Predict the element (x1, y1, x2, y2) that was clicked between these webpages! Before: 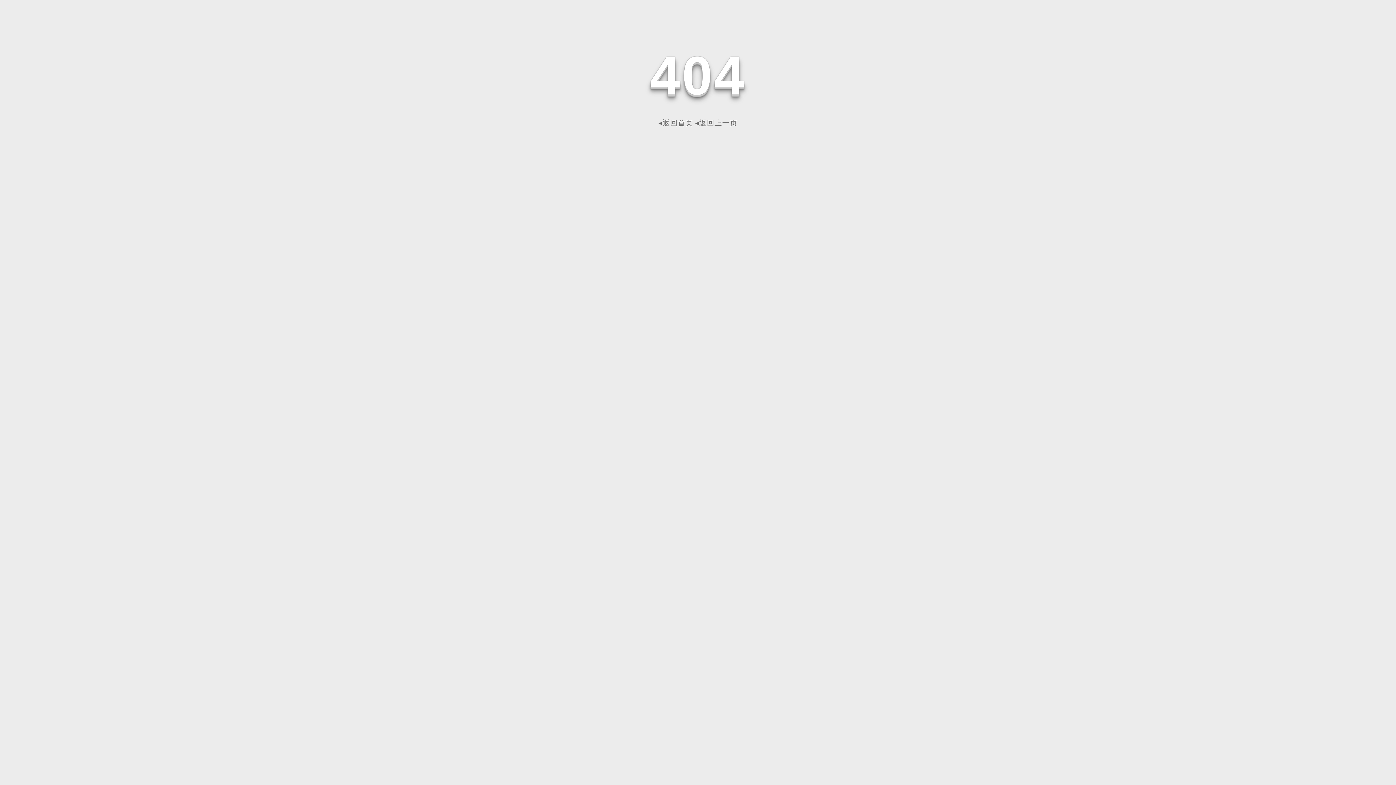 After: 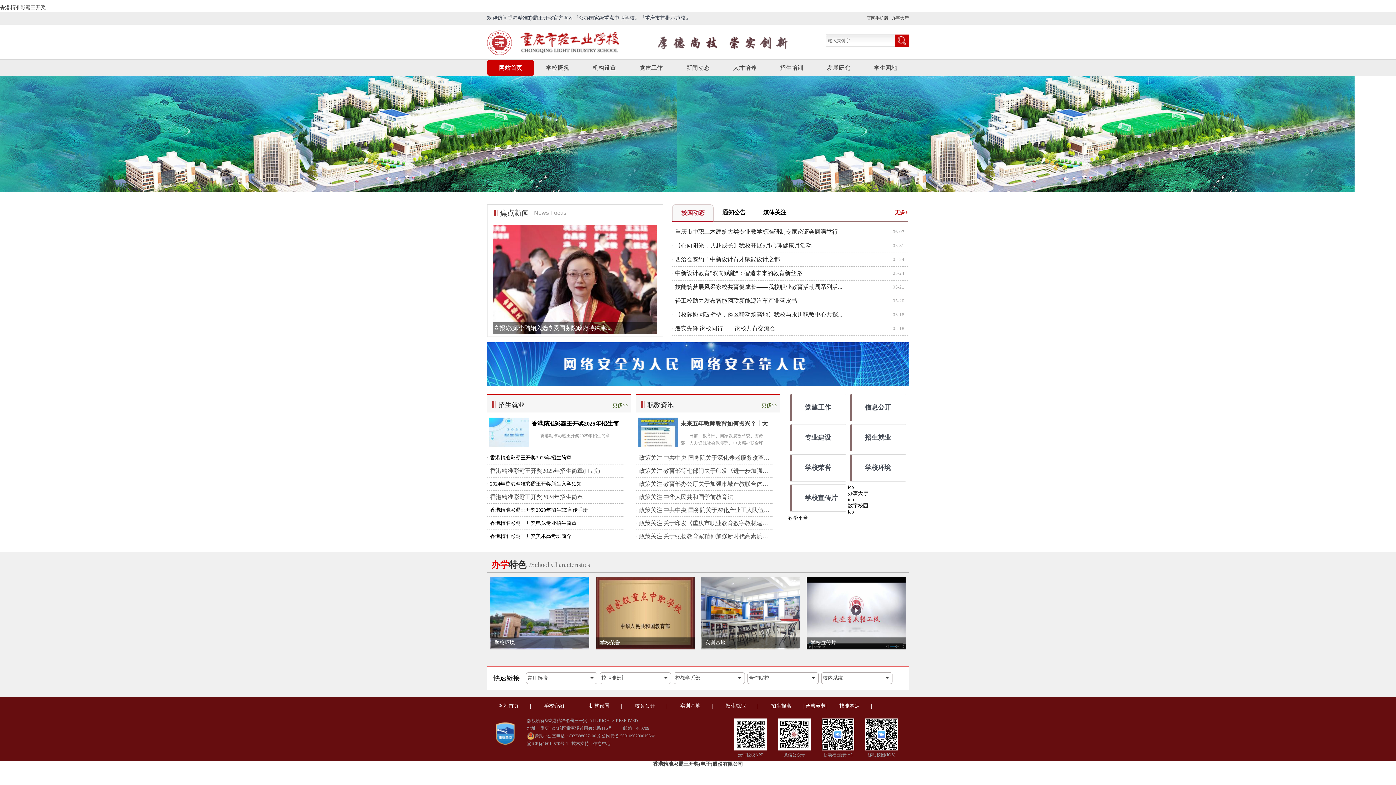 Action: bbox: (658, 118, 693, 126) label: ◂返回首页